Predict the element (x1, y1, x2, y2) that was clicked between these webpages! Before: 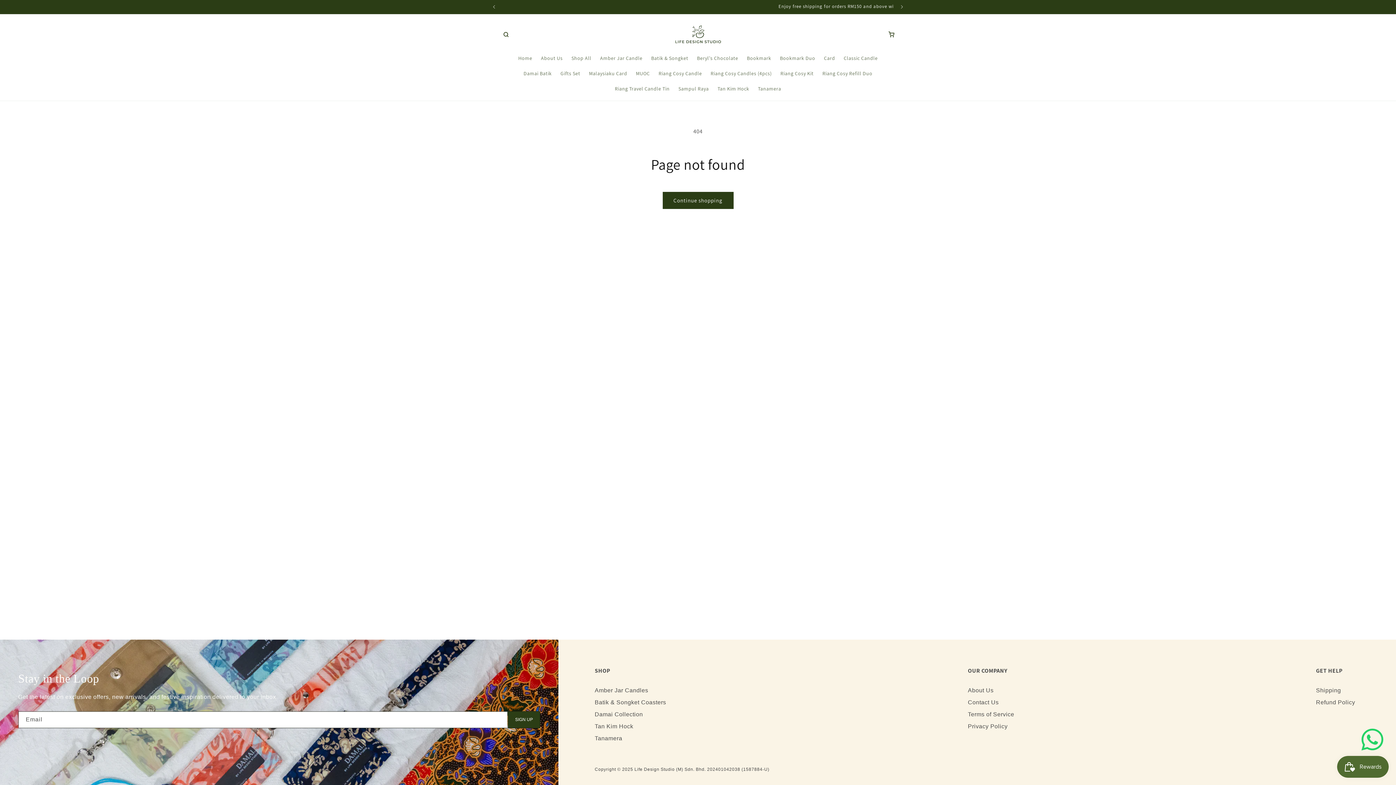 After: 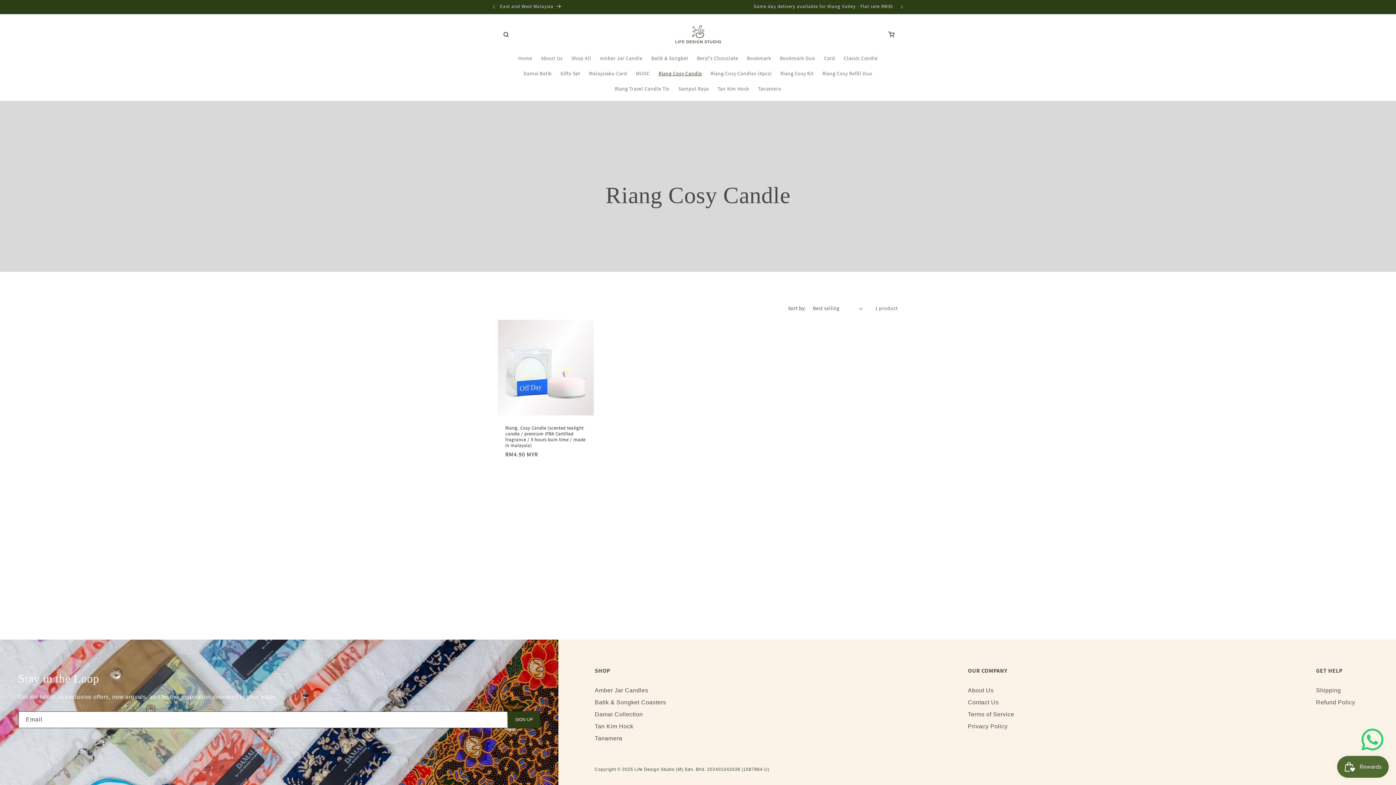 Action: label: Riang Cosy Candle bbox: (654, 65, 706, 81)